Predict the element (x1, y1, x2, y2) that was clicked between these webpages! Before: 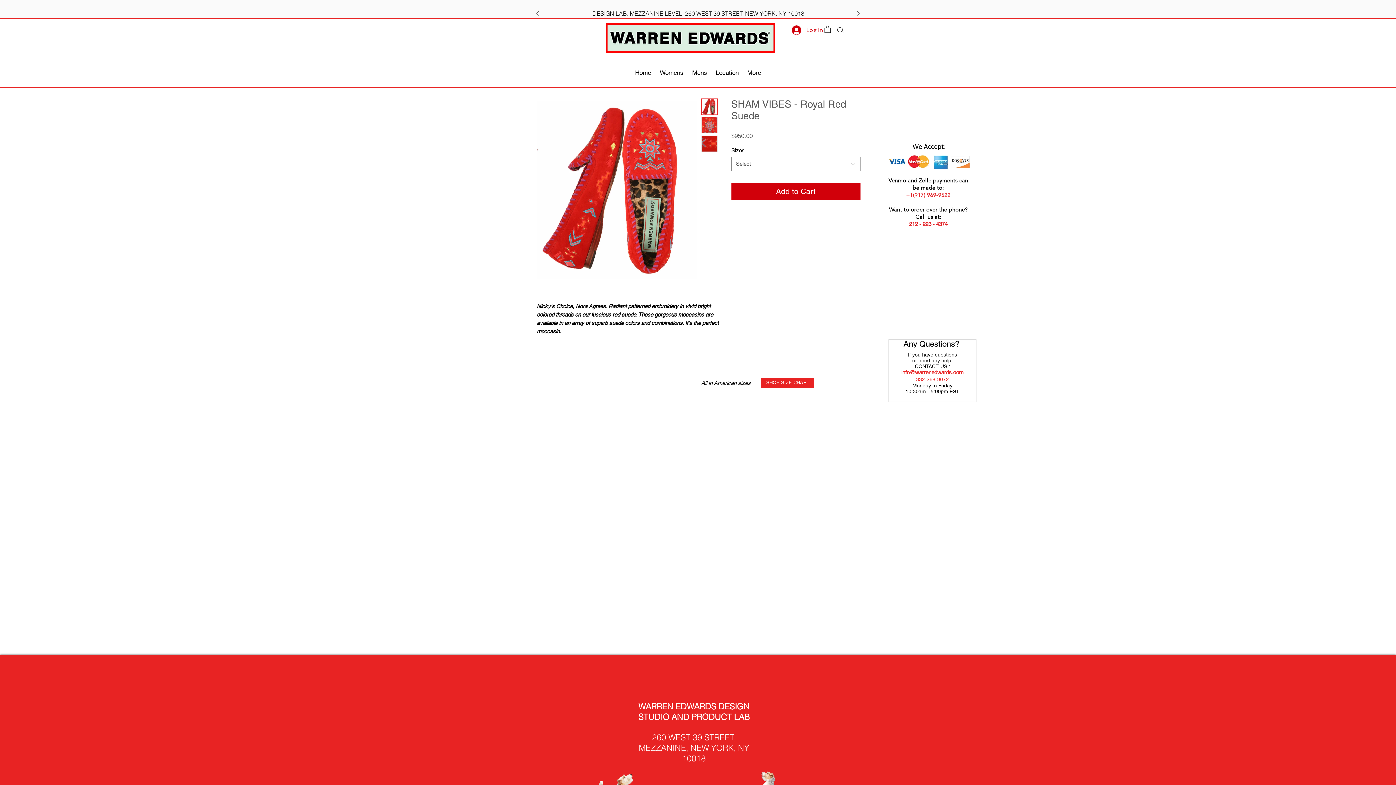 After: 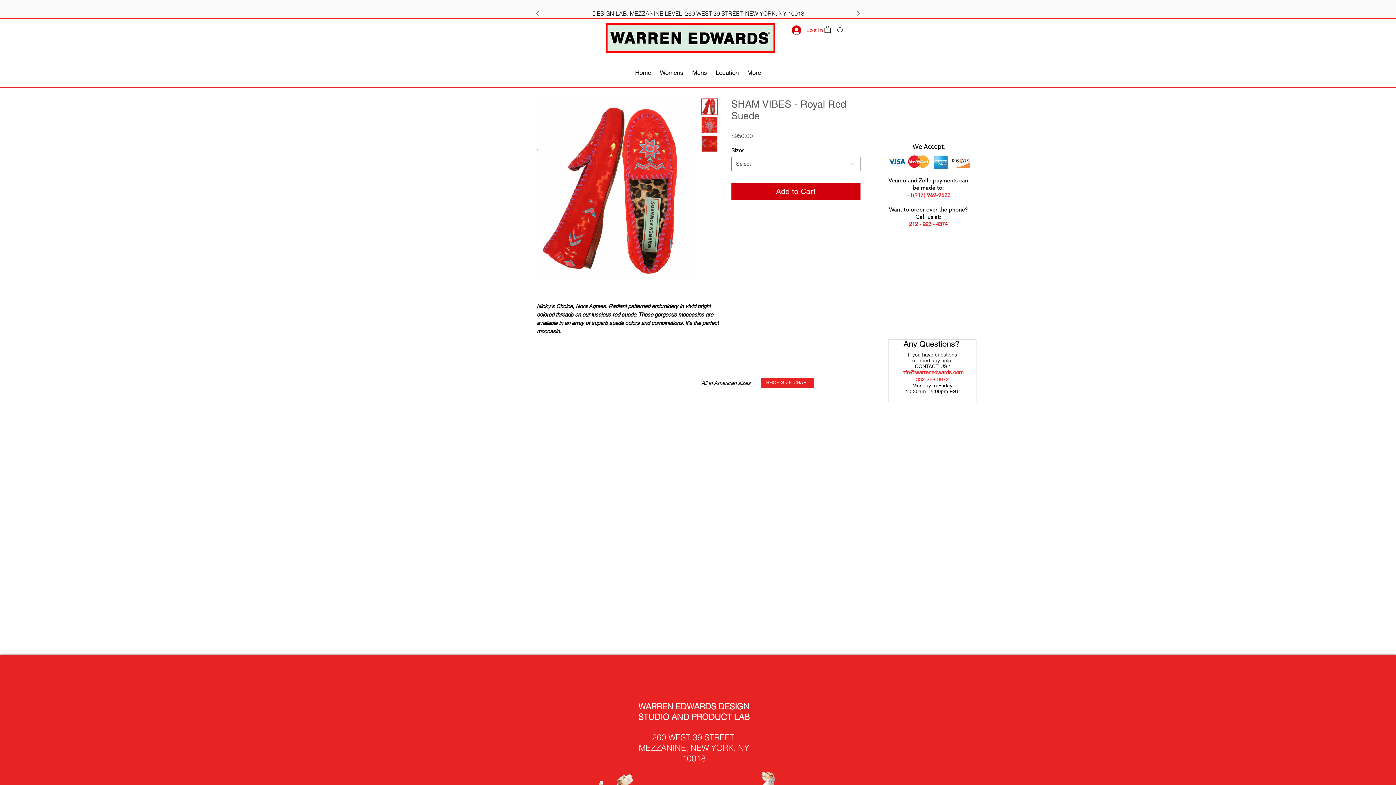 Action: label: info@warrenedwards.com bbox: (901, 369, 964, 375)